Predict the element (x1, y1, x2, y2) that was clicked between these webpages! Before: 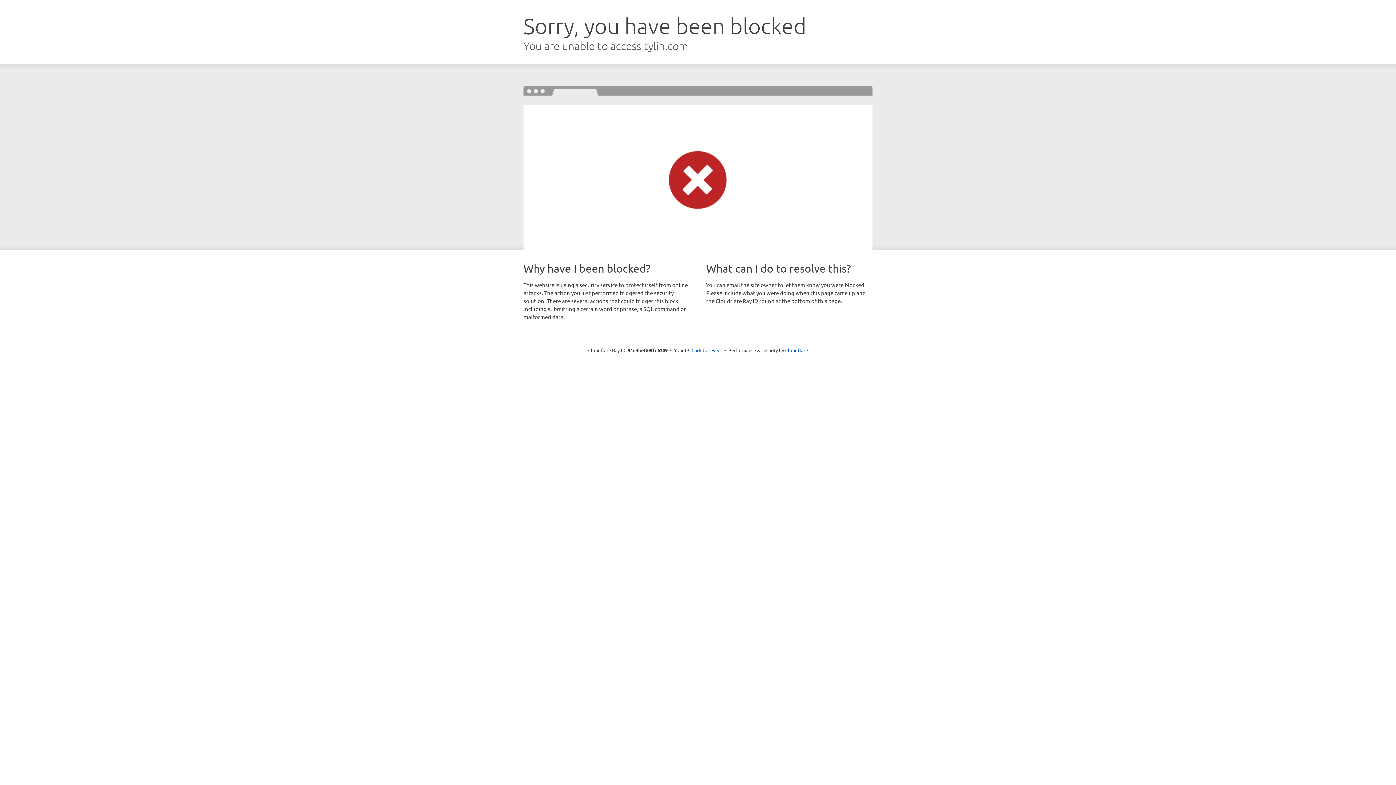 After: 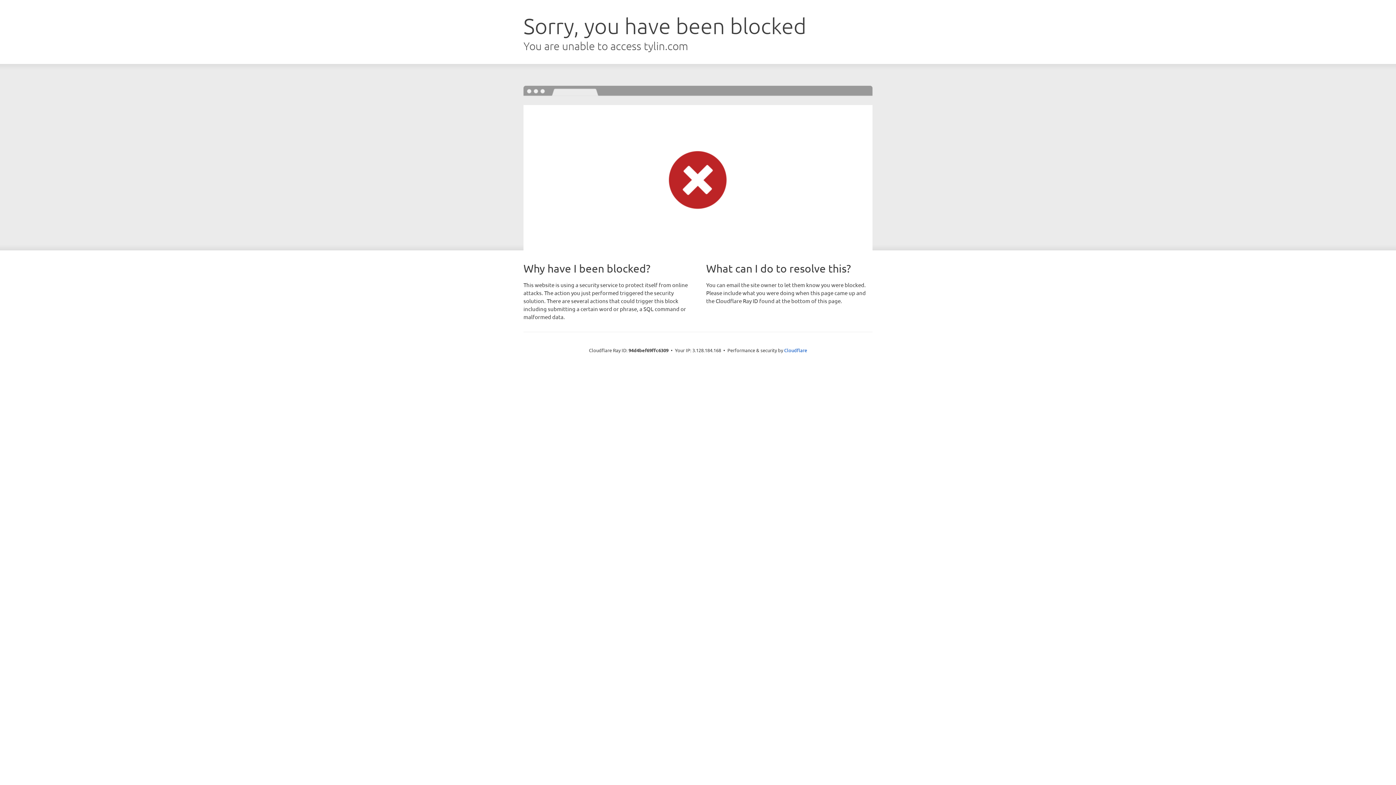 Action: label: Click to reveal bbox: (691, 346, 722, 353)